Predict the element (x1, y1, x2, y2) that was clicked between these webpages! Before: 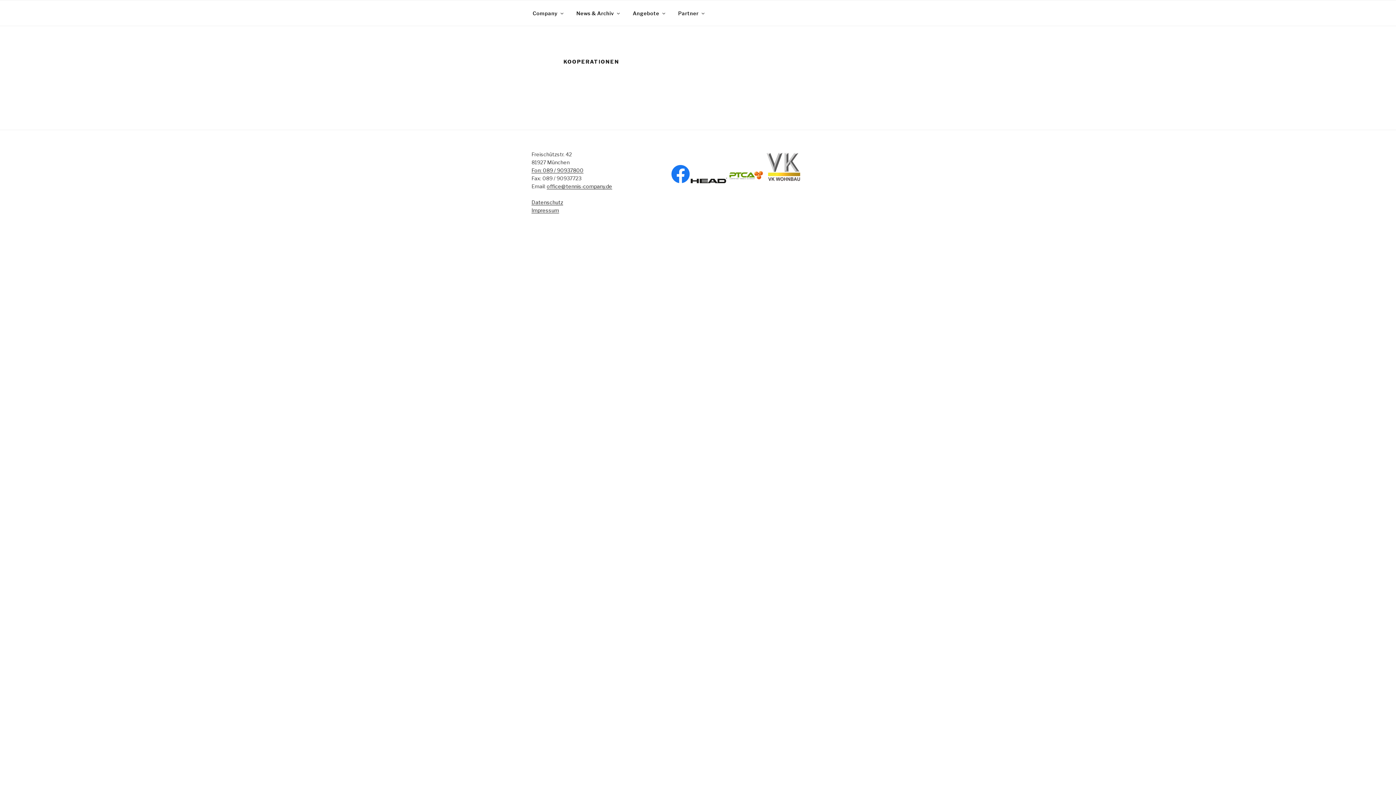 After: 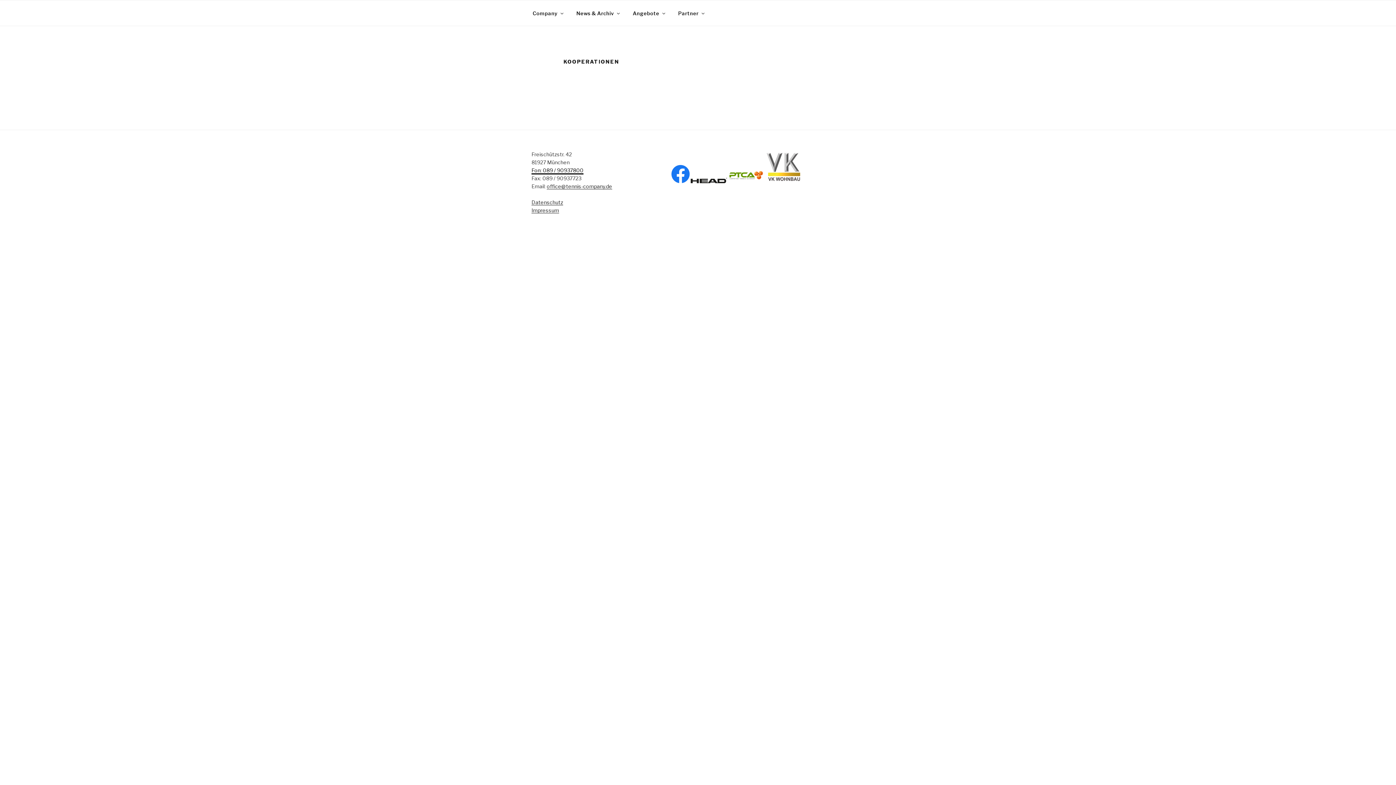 Action: label: Fon: 089 / 90937800
 bbox: (531, 167, 583, 173)